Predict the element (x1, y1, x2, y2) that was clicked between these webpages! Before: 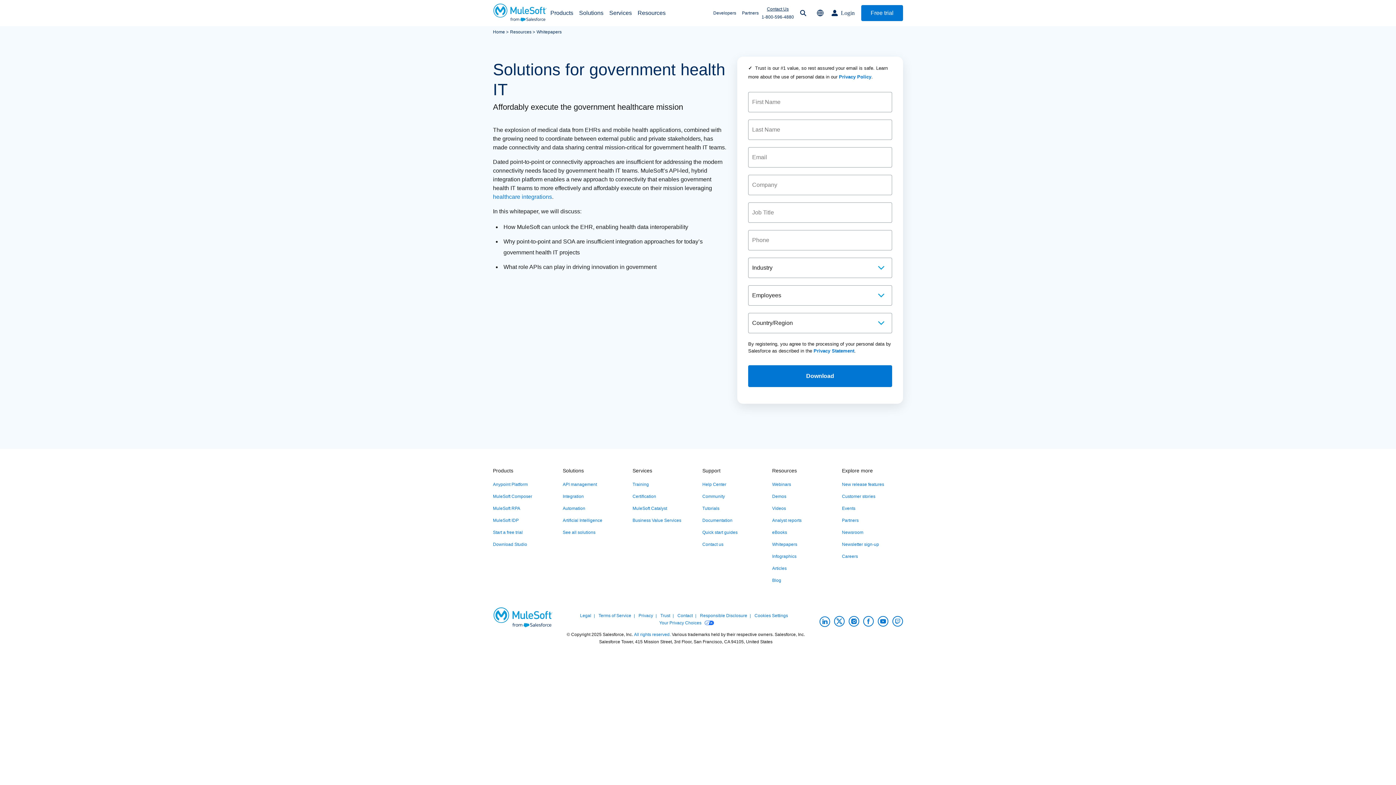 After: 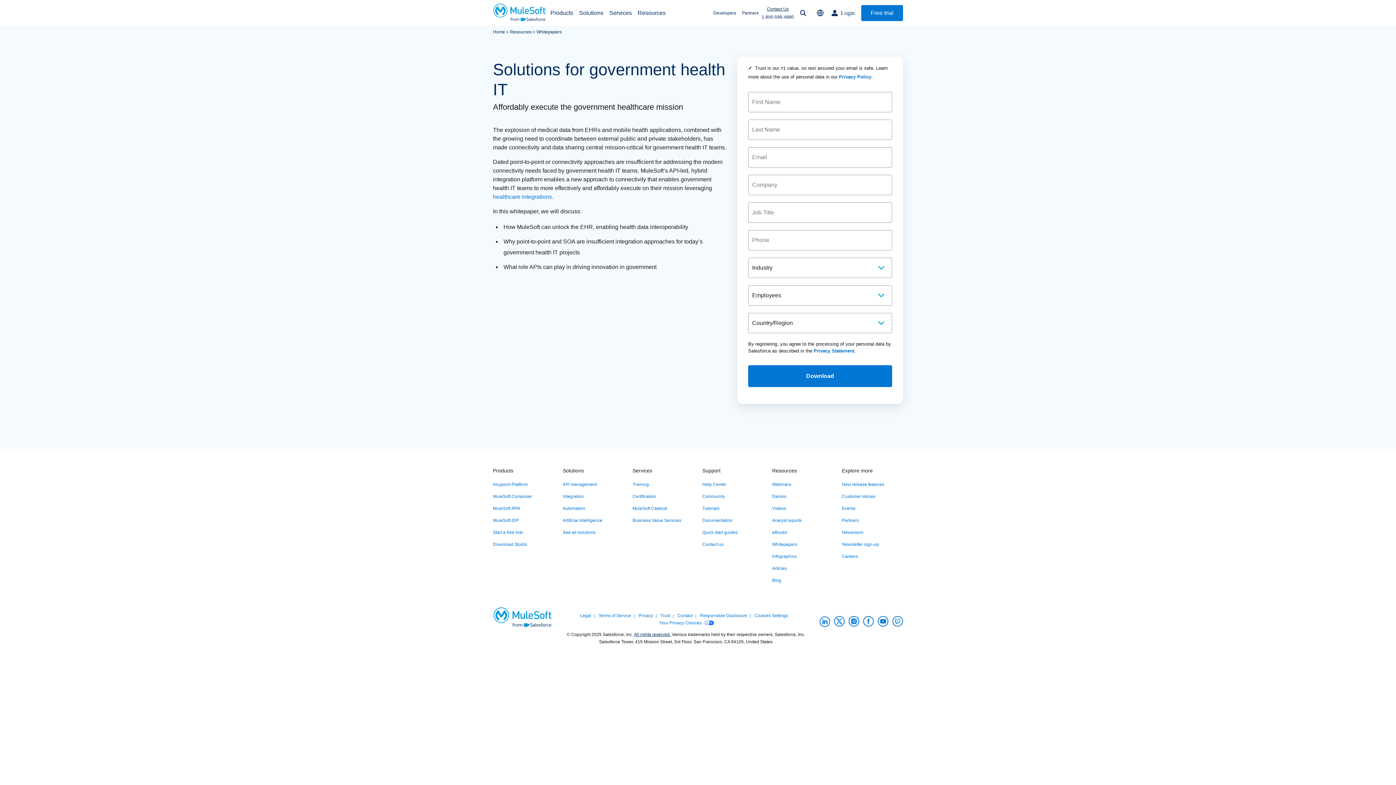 Action: label: All rights reserved. bbox: (634, 632, 670, 637)